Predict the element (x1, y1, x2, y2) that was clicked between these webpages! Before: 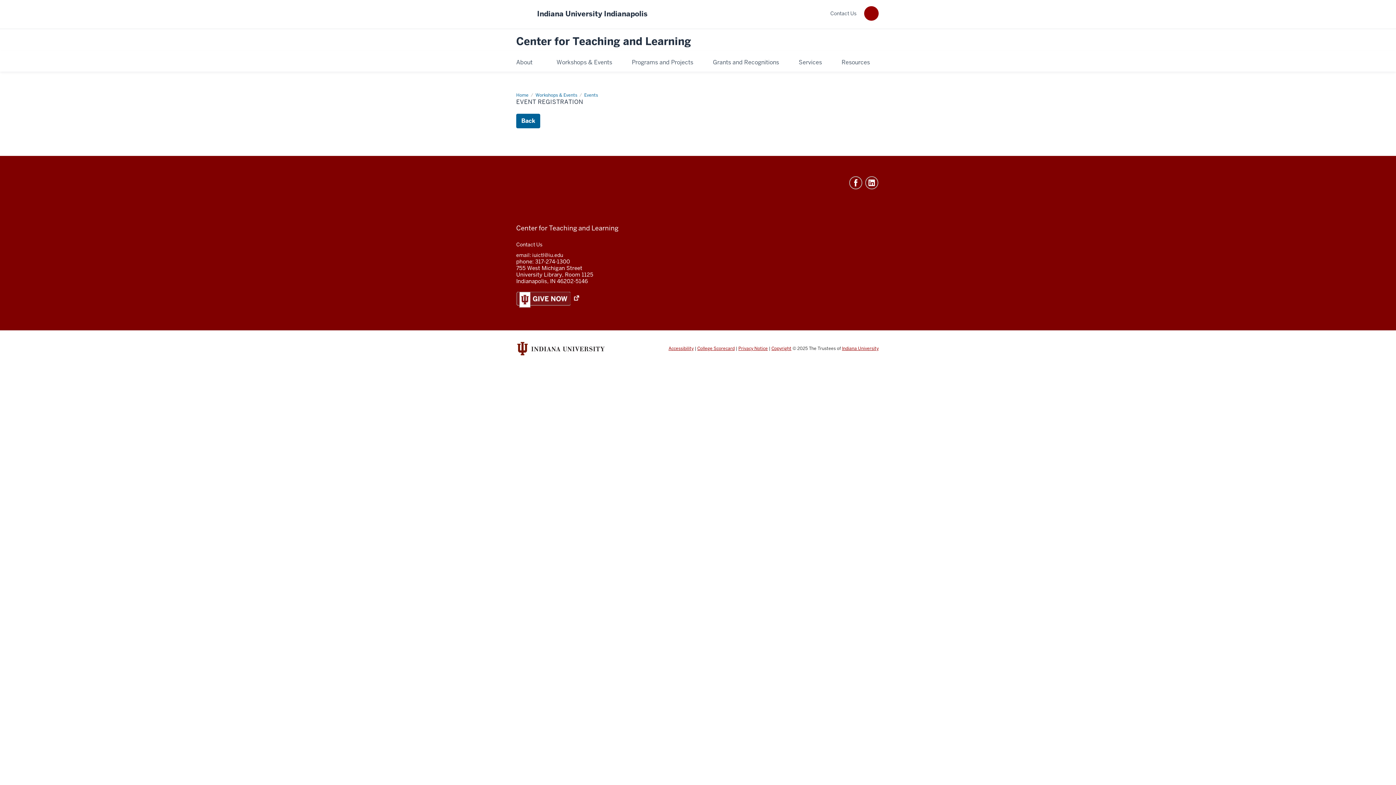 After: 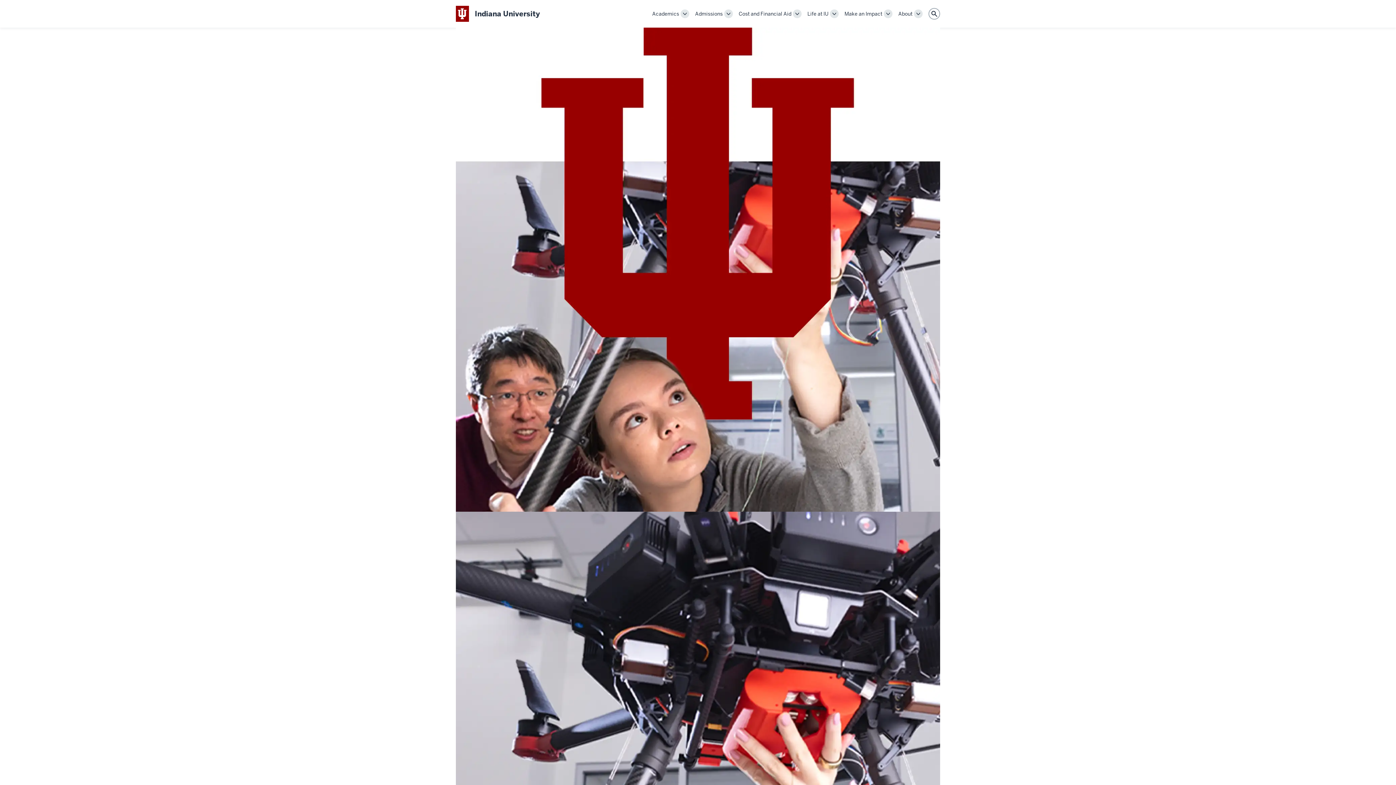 Action: bbox: (517, 342, 604, 355)